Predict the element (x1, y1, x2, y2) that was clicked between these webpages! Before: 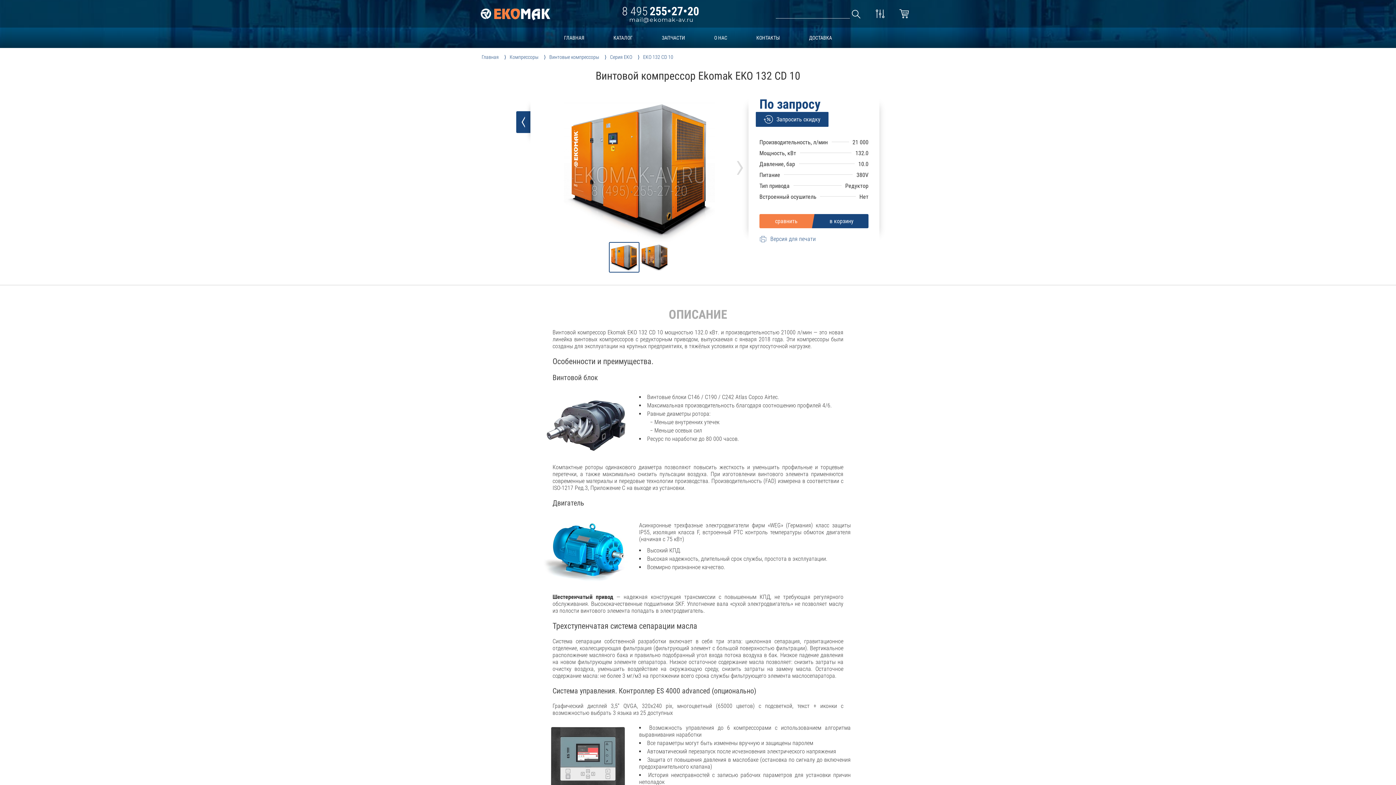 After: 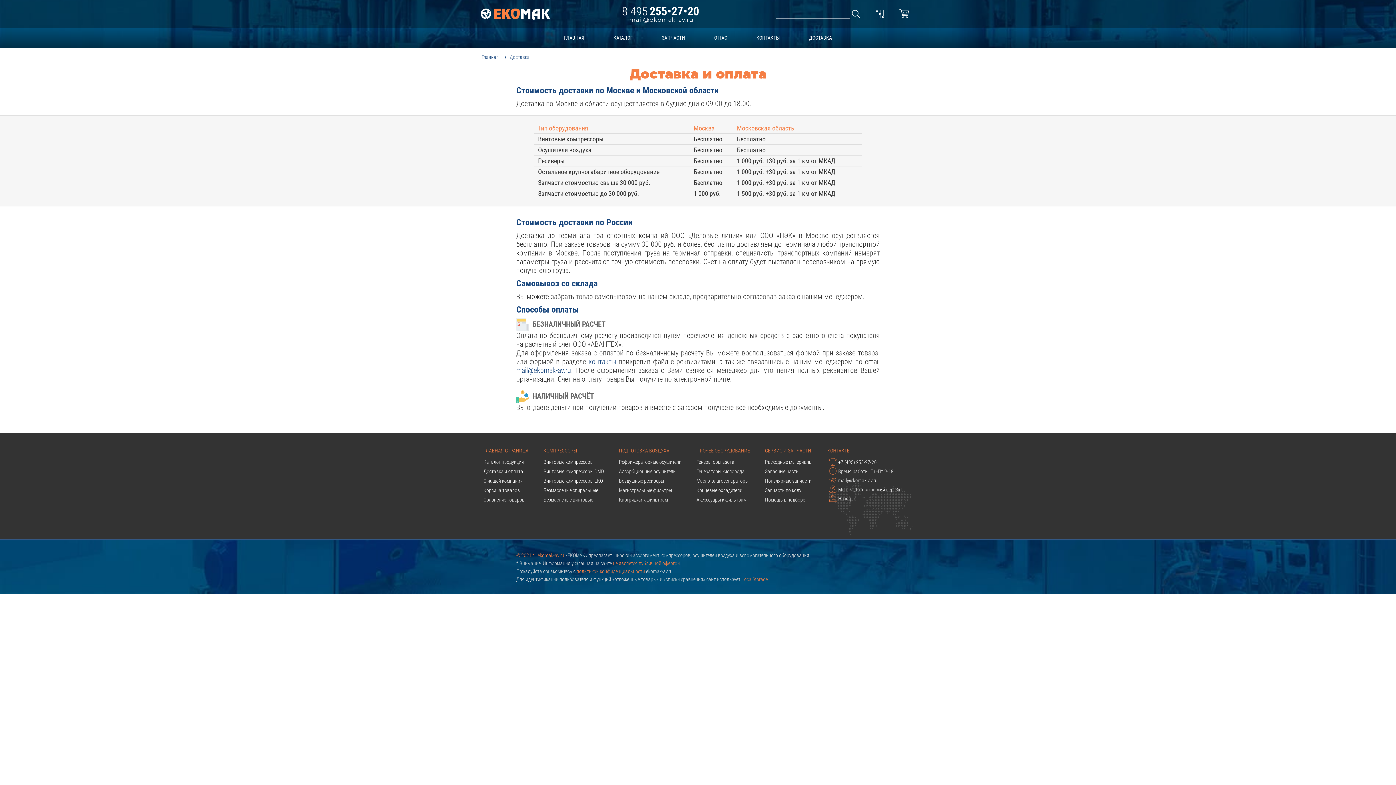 Action: label: ДОСТАВКА bbox: (794, 27, 846, 48)